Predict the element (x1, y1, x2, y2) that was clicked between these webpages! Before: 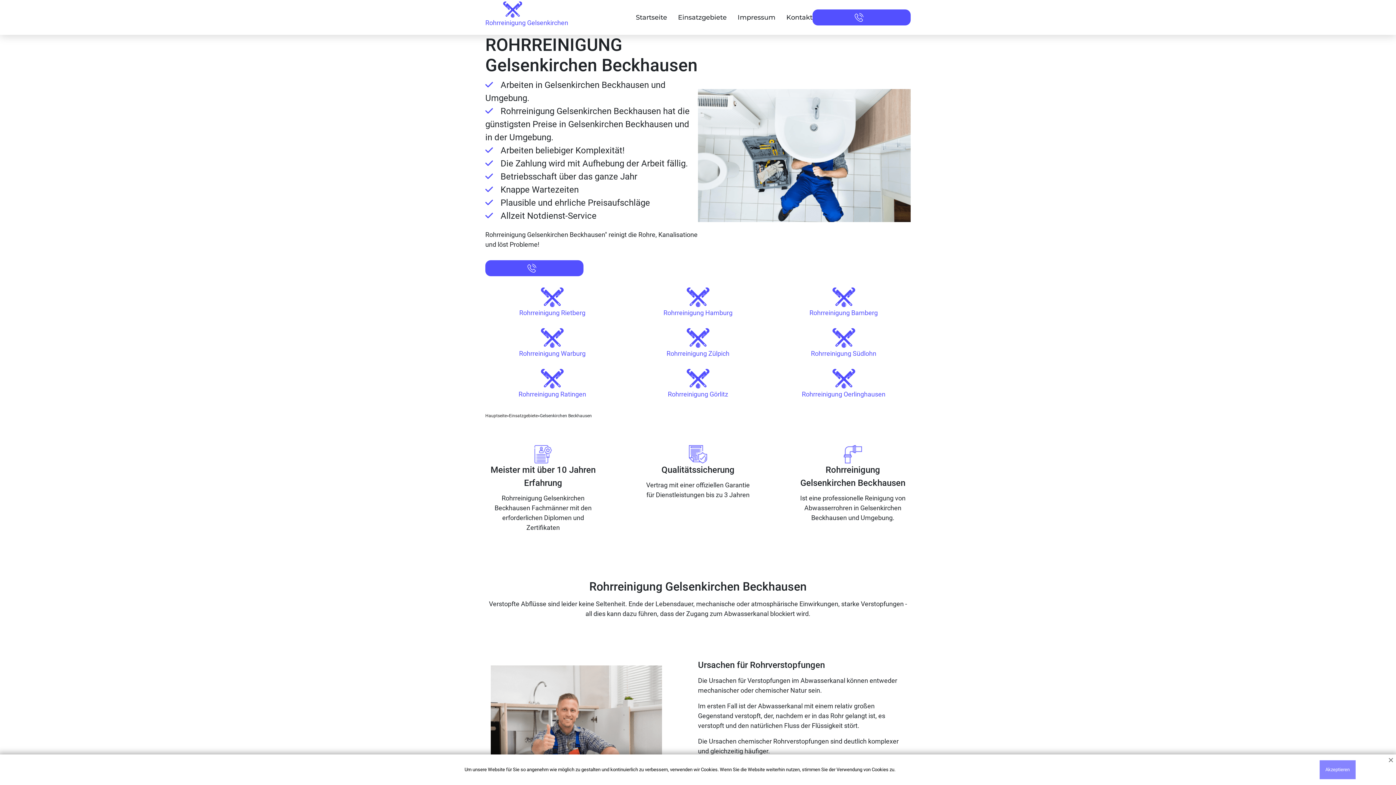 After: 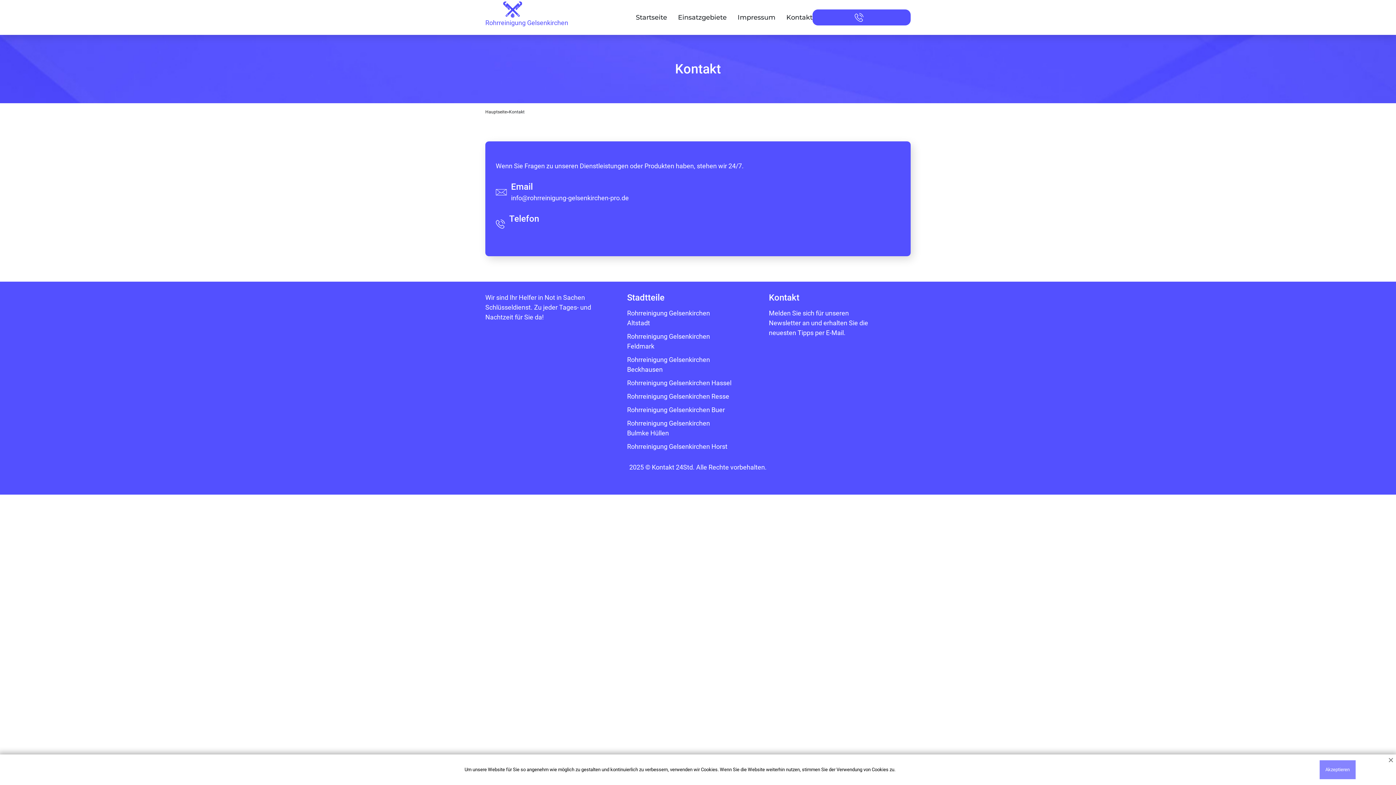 Action: label: Kontakt bbox: (786, 13, 812, 21)